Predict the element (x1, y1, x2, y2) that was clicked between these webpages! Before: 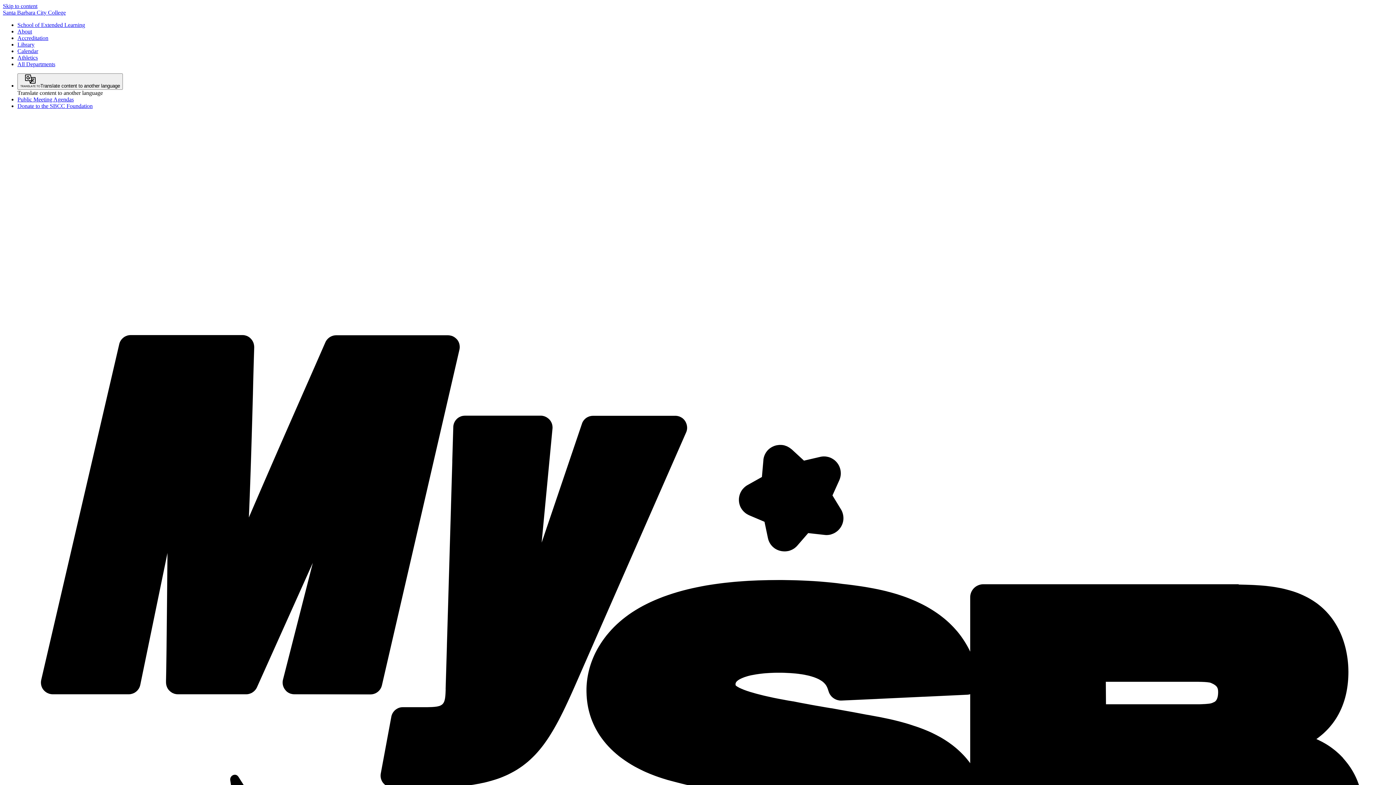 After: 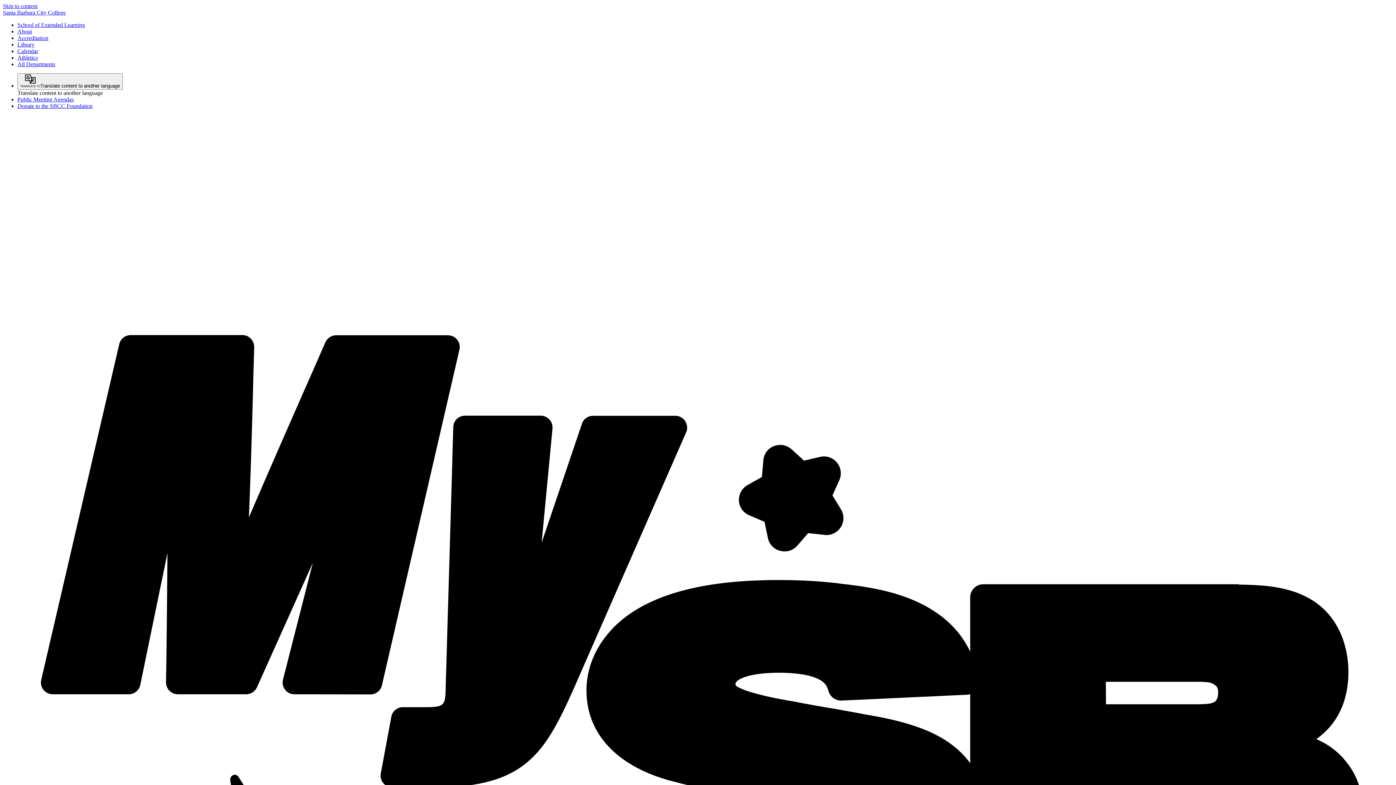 Action: bbox: (17, 28, 32, 34) label: About